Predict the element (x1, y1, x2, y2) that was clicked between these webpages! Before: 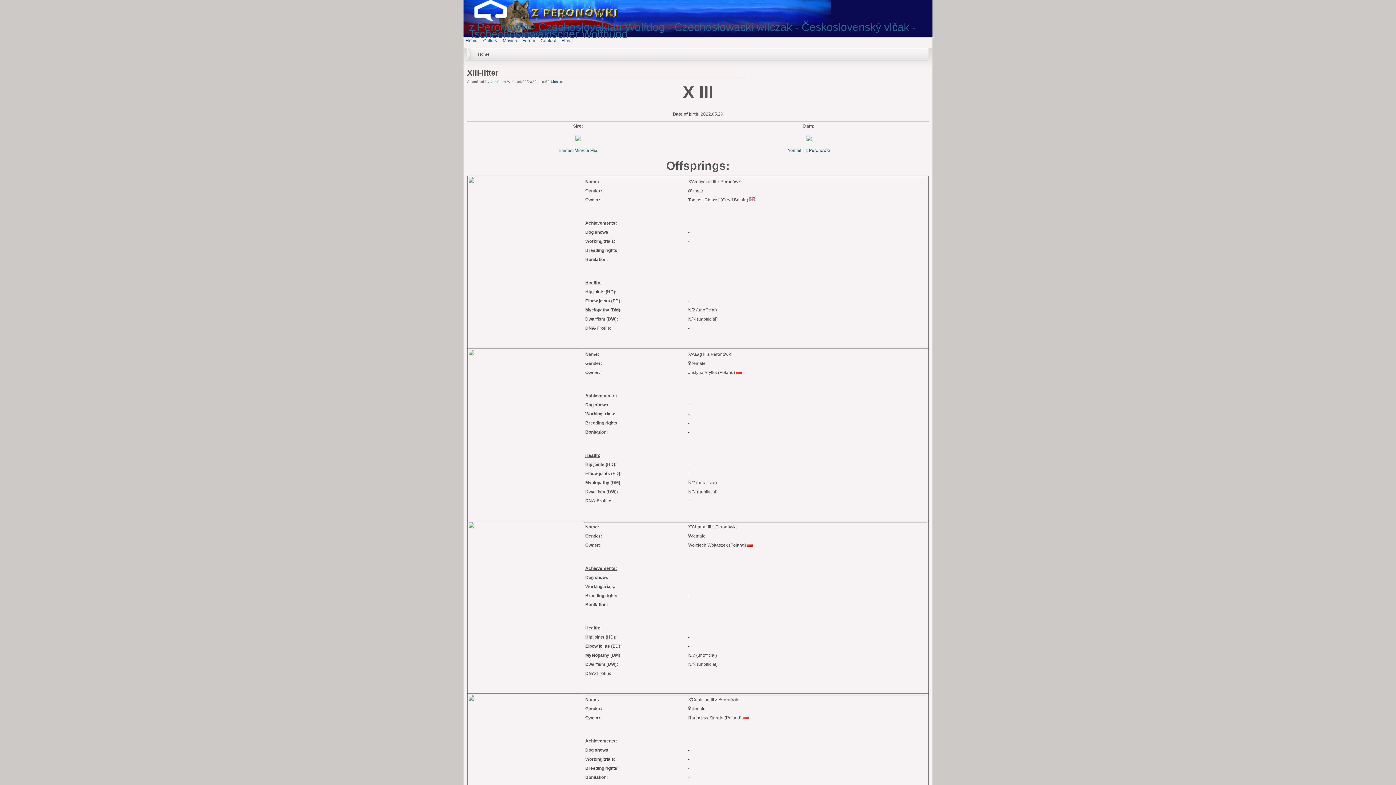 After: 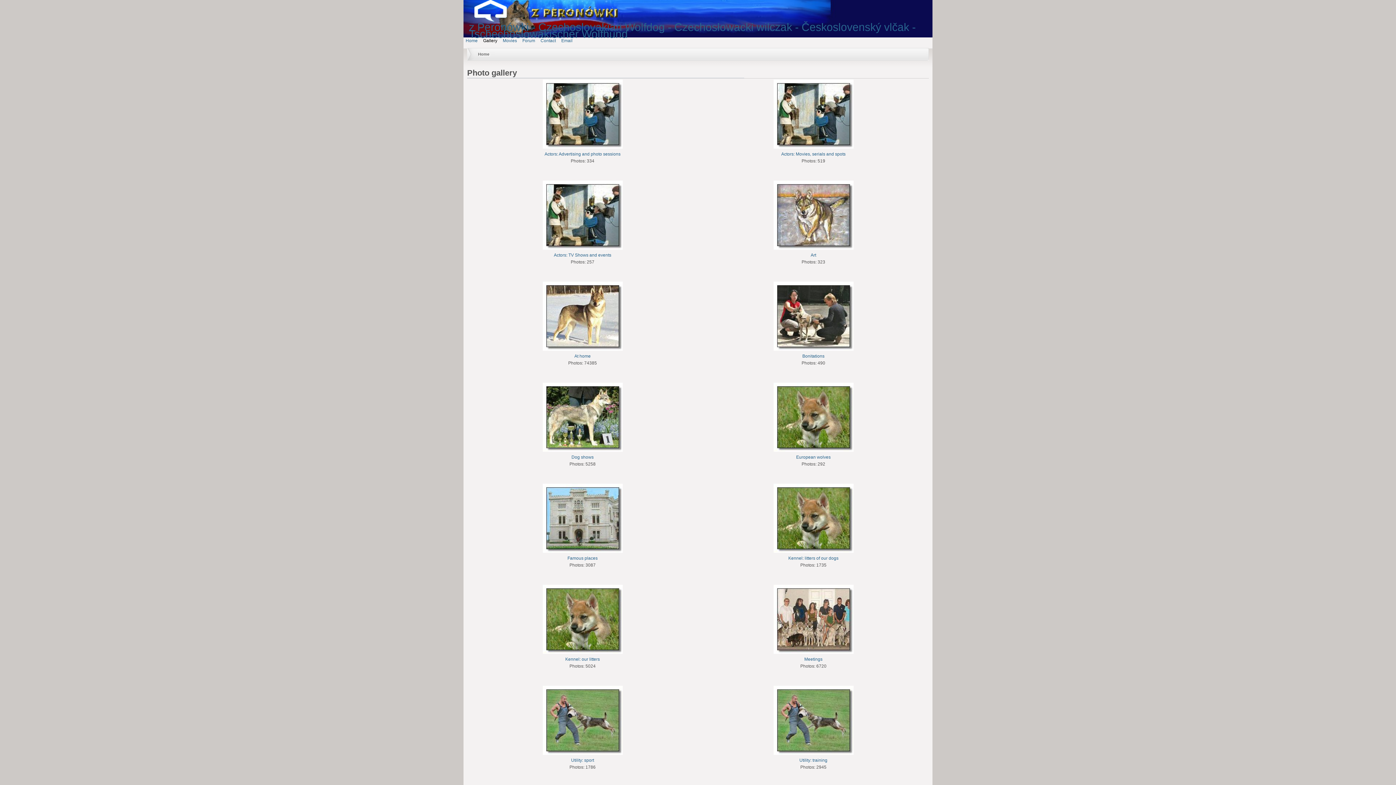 Action: bbox: (483, 38, 497, 43) label: Gallery